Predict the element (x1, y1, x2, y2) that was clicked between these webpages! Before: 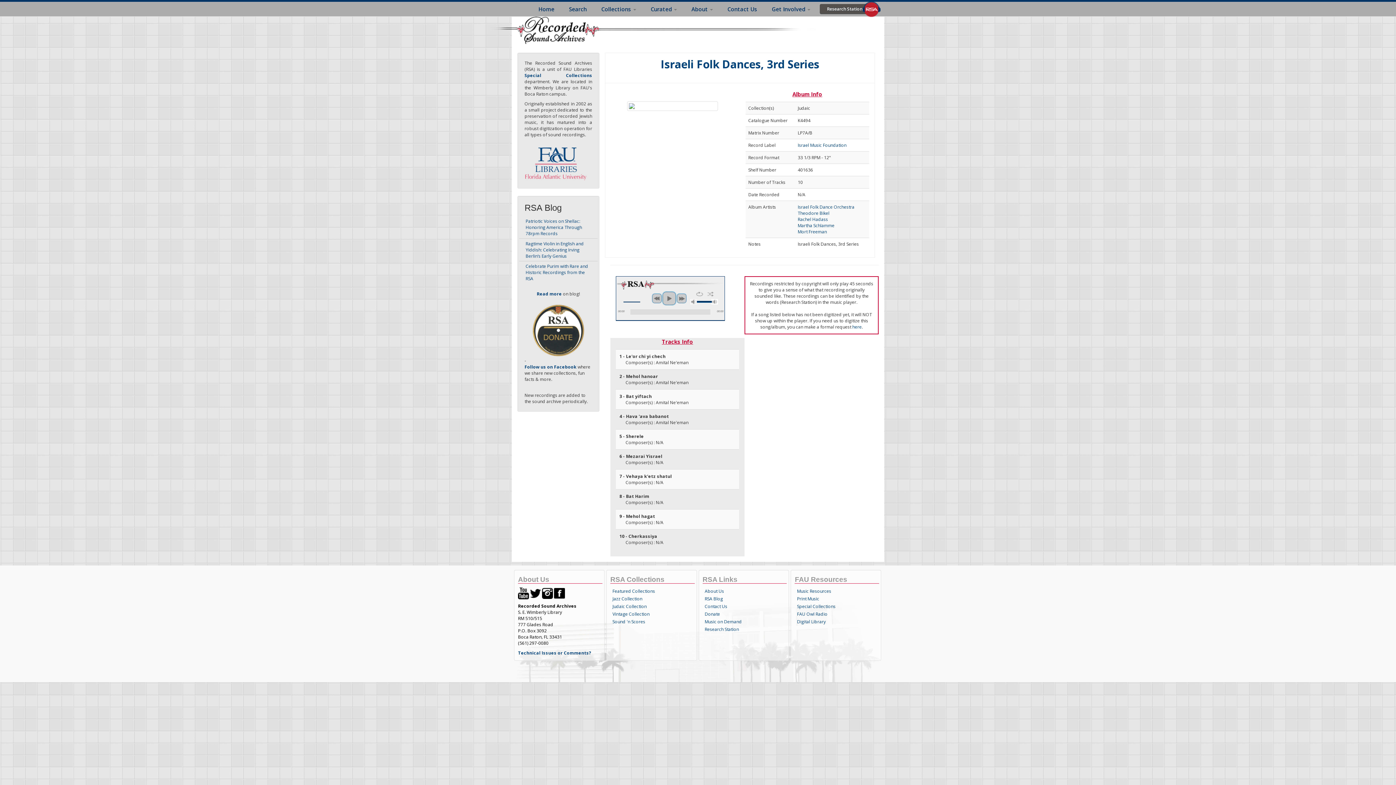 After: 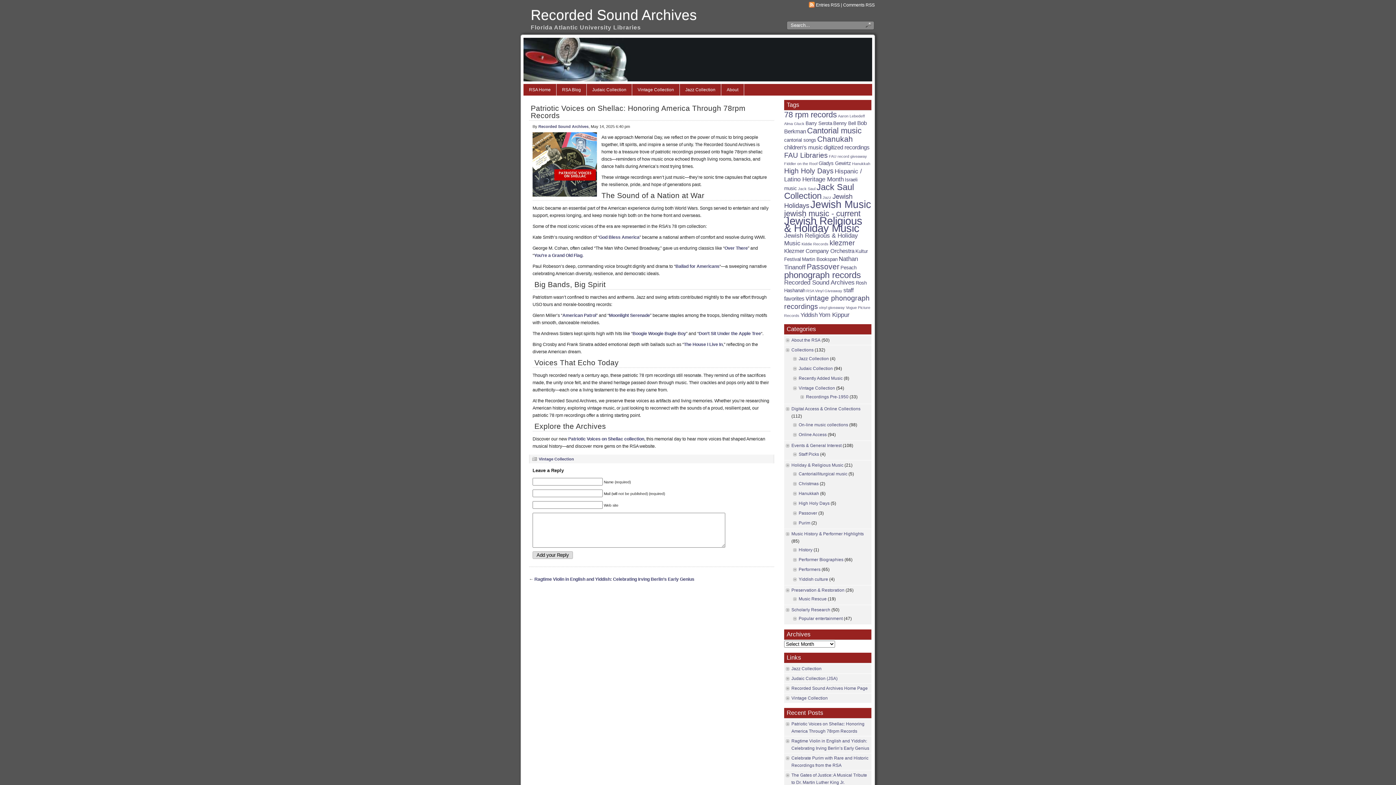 Action: label: Patriotic Voices on Shellac: Honoring America Through 78rpm Records bbox: (525, 218, 582, 236)